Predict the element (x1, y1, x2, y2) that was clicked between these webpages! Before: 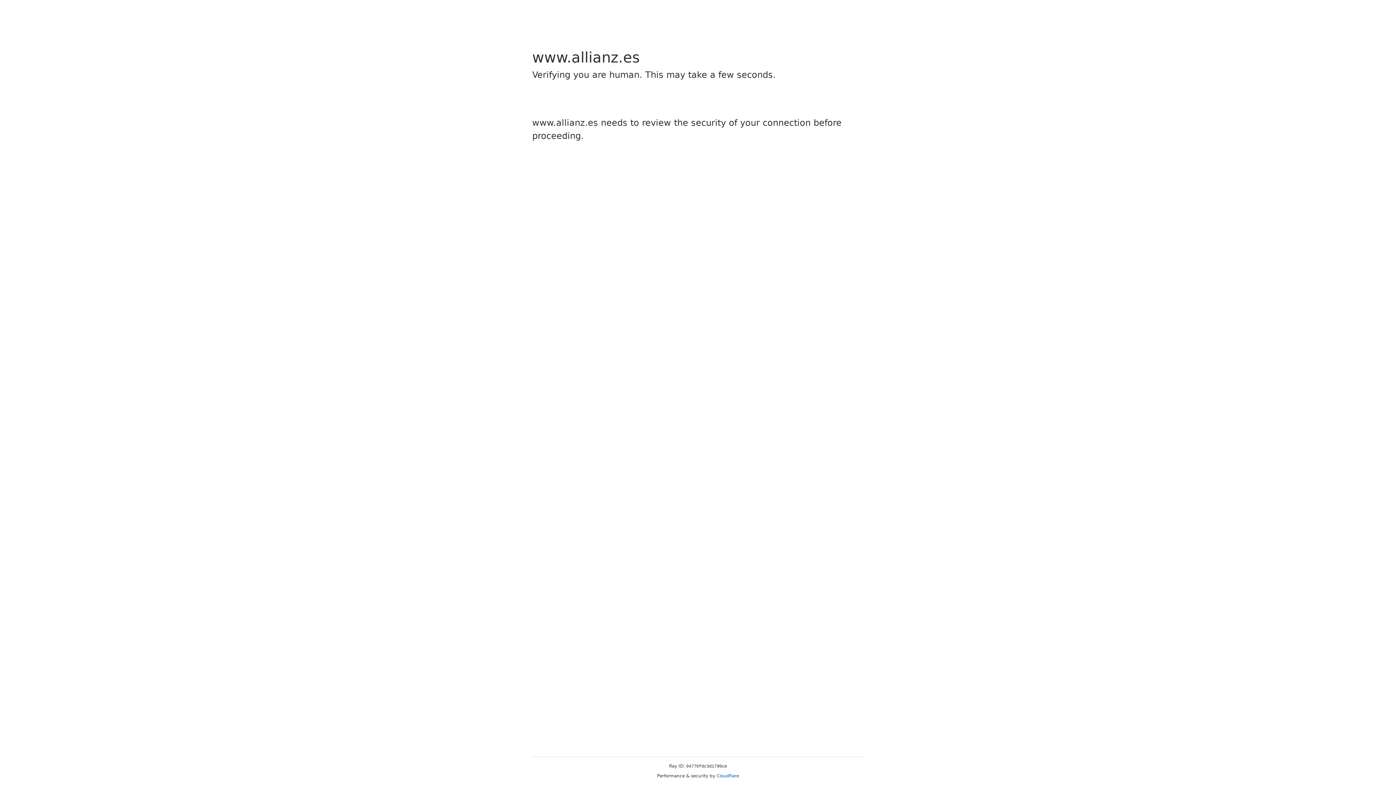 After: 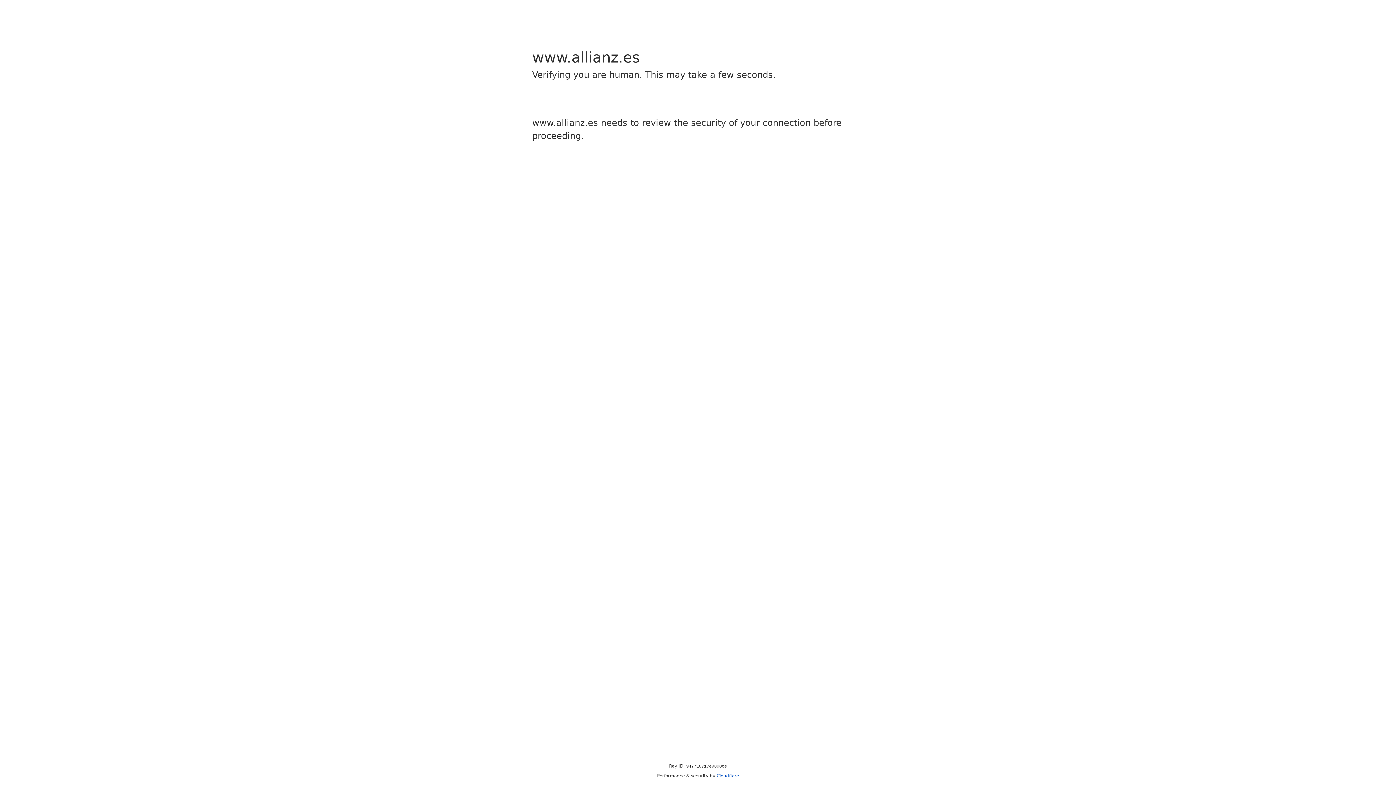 Action: bbox: (716, 773, 739, 778) label: Cloudflare